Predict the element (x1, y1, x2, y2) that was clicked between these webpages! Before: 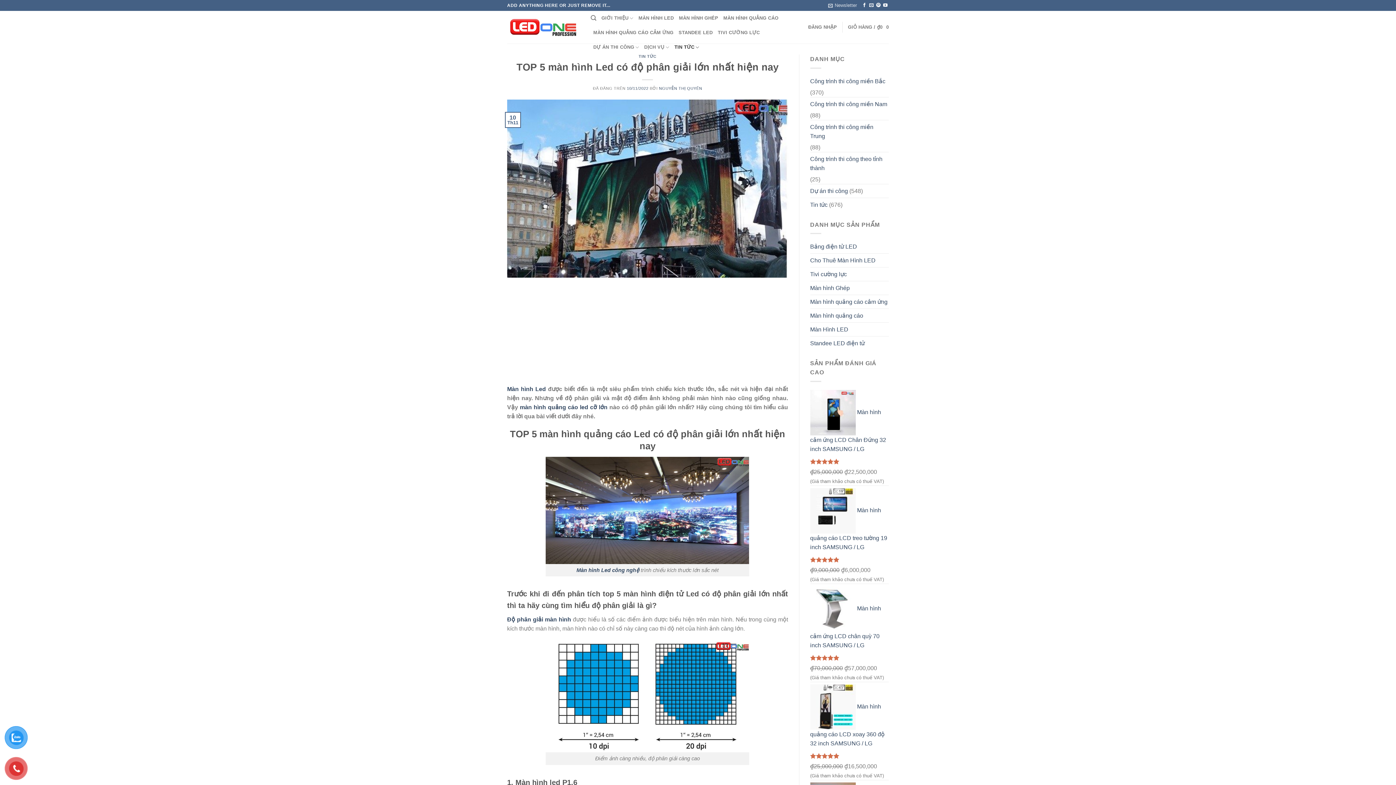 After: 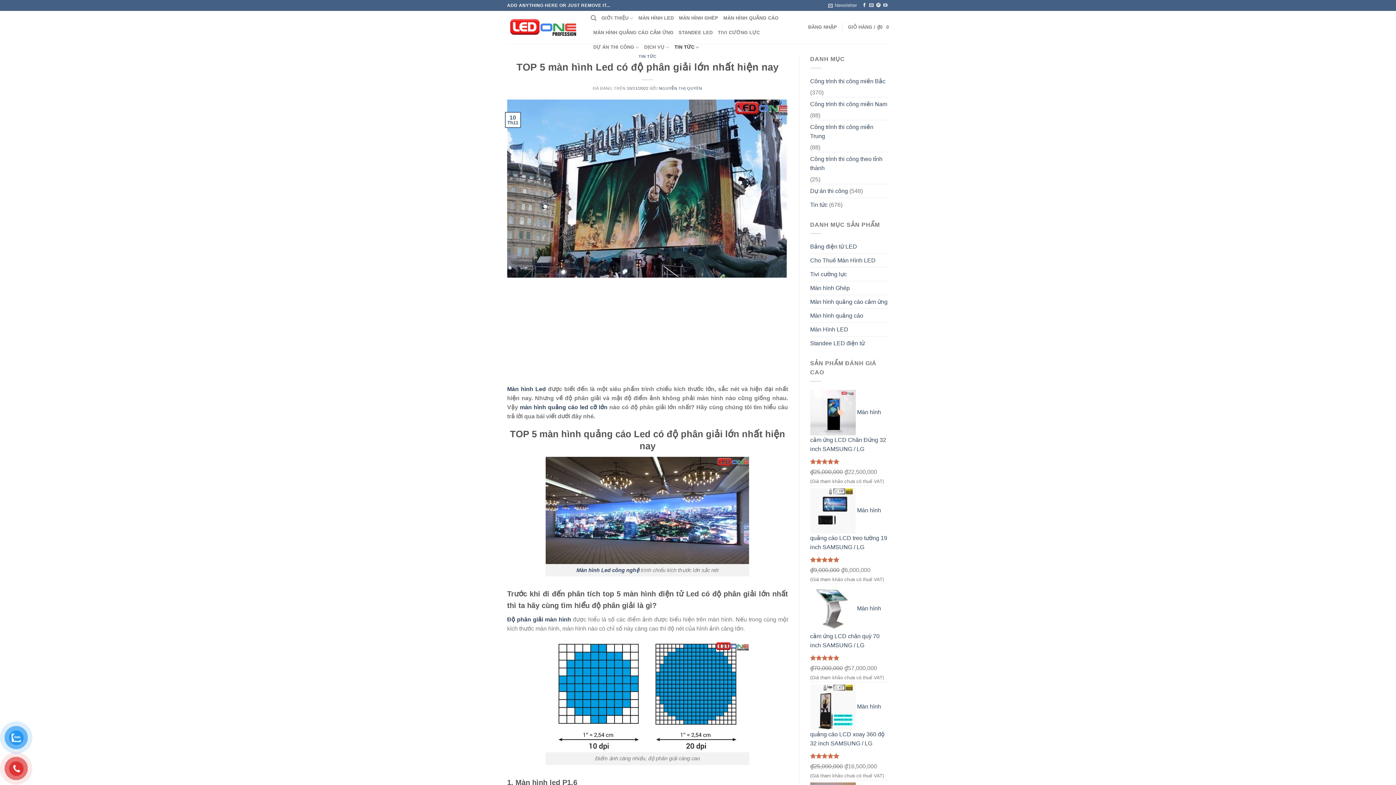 Action: label: Theo dõi trên YouTube bbox: (883, 2, 887, 7)